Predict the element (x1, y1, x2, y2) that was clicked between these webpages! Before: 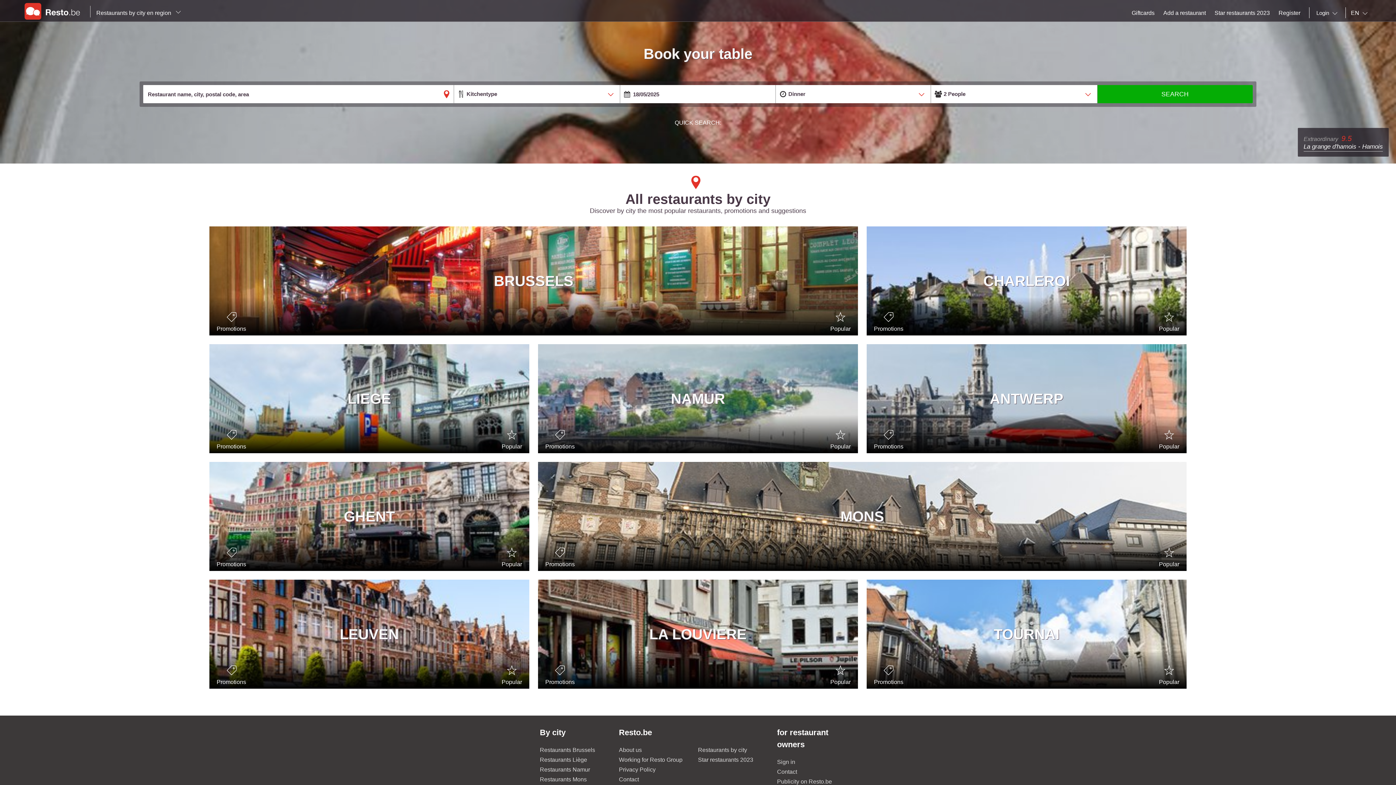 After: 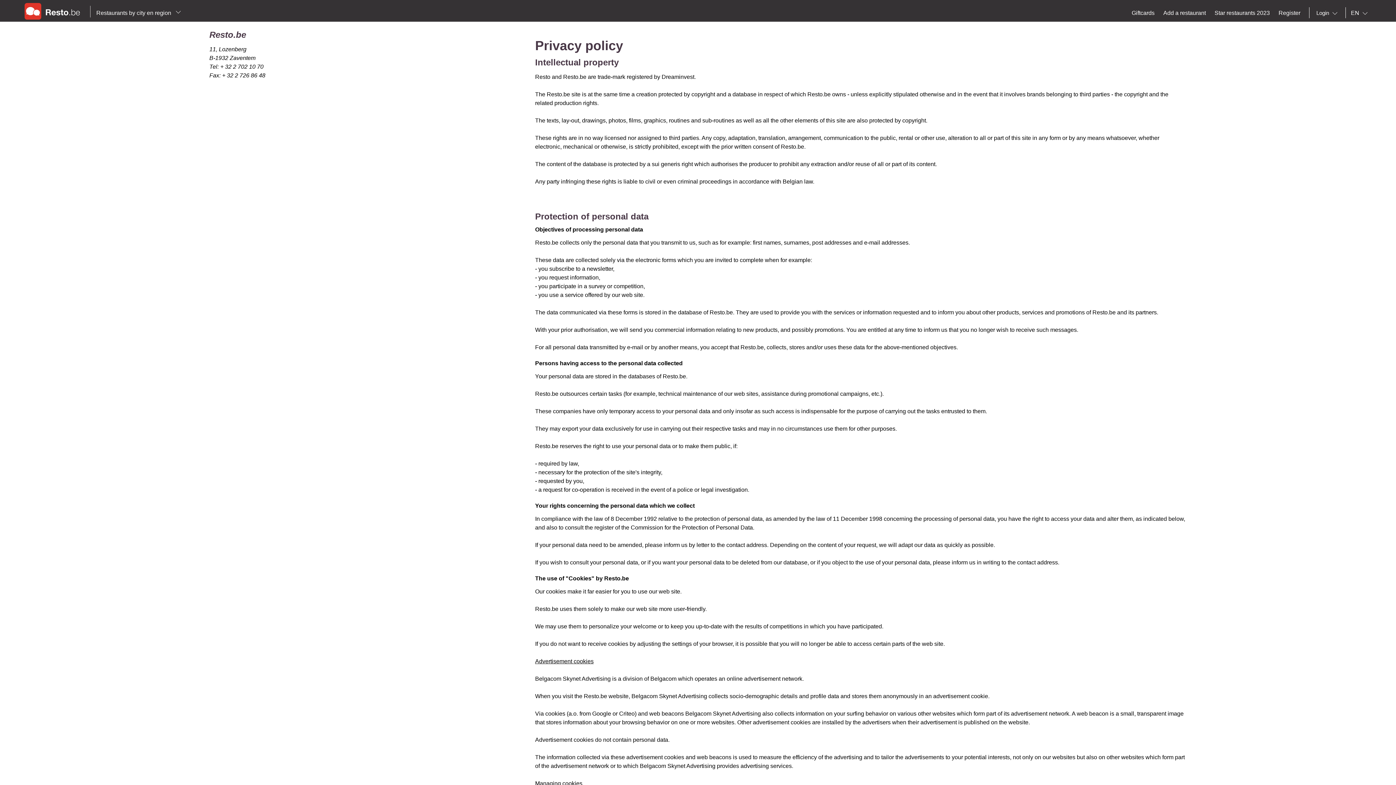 Action: label: Privacy Policy bbox: (619, 766, 655, 773)